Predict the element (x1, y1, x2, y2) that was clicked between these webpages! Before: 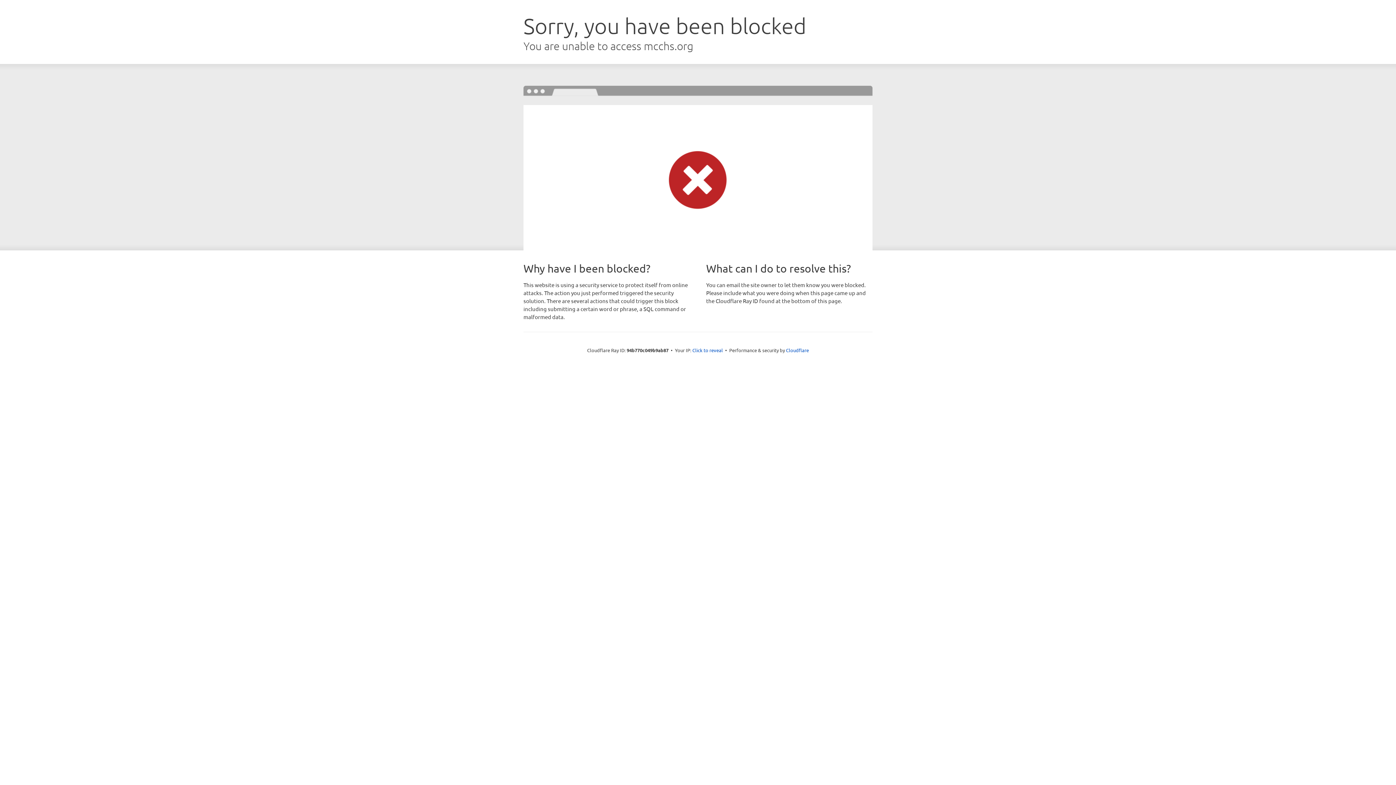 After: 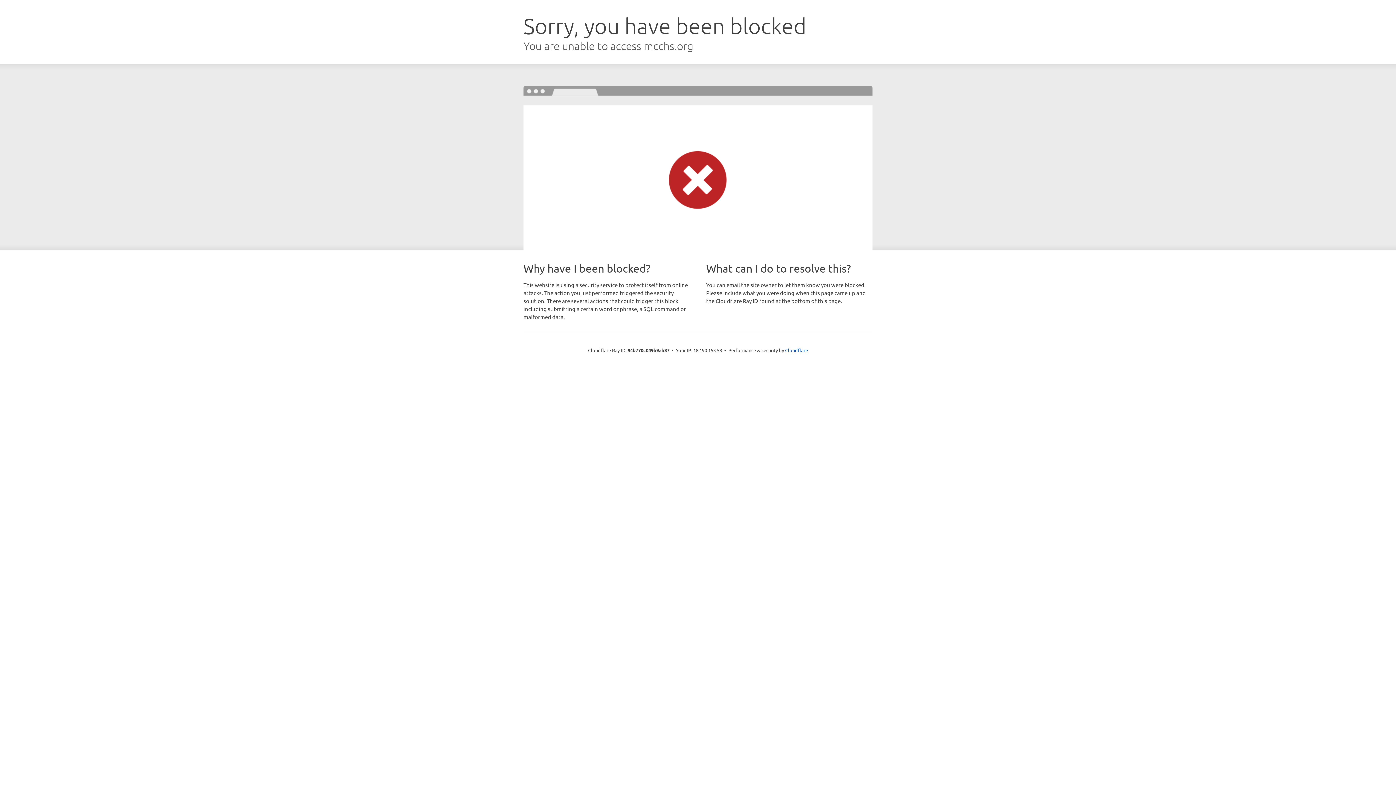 Action: bbox: (692, 346, 723, 353) label: Click to reveal